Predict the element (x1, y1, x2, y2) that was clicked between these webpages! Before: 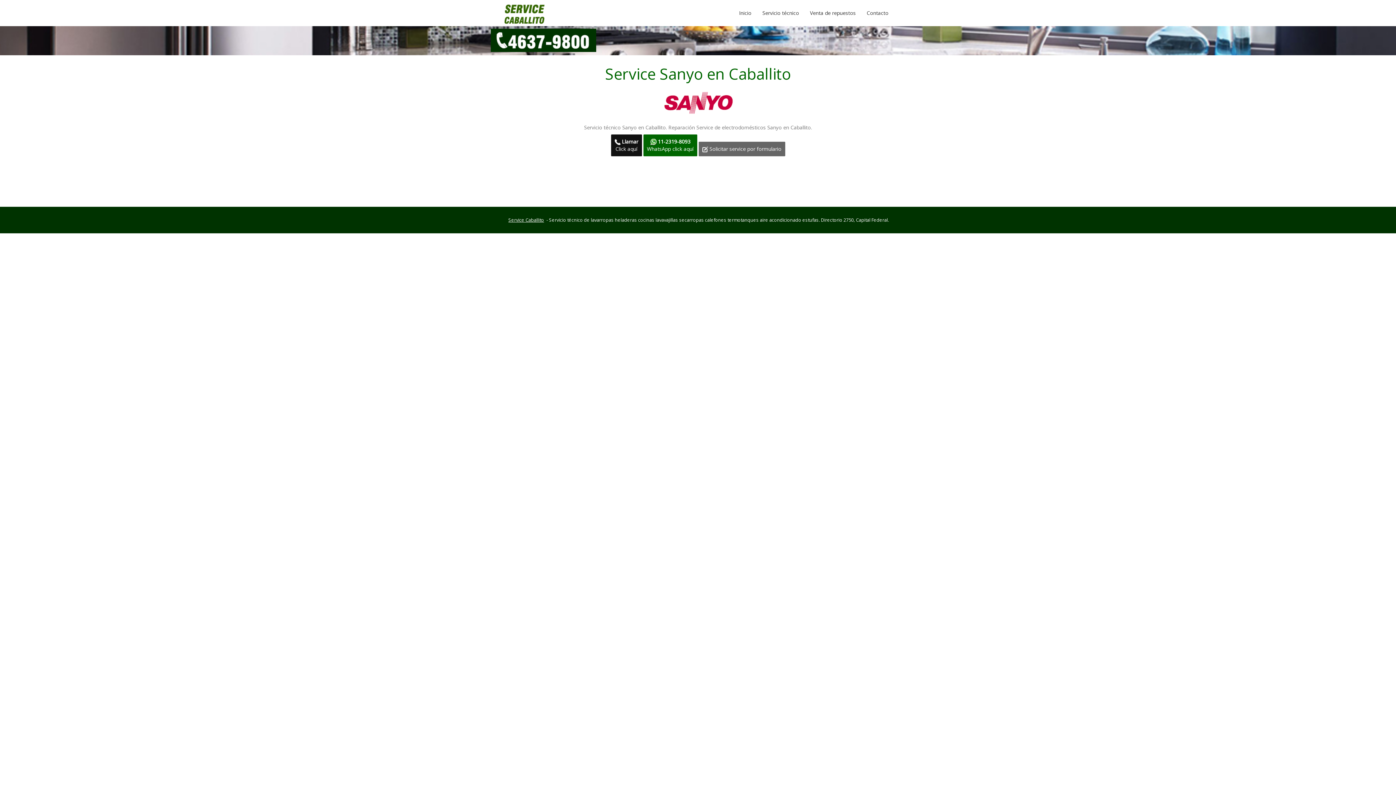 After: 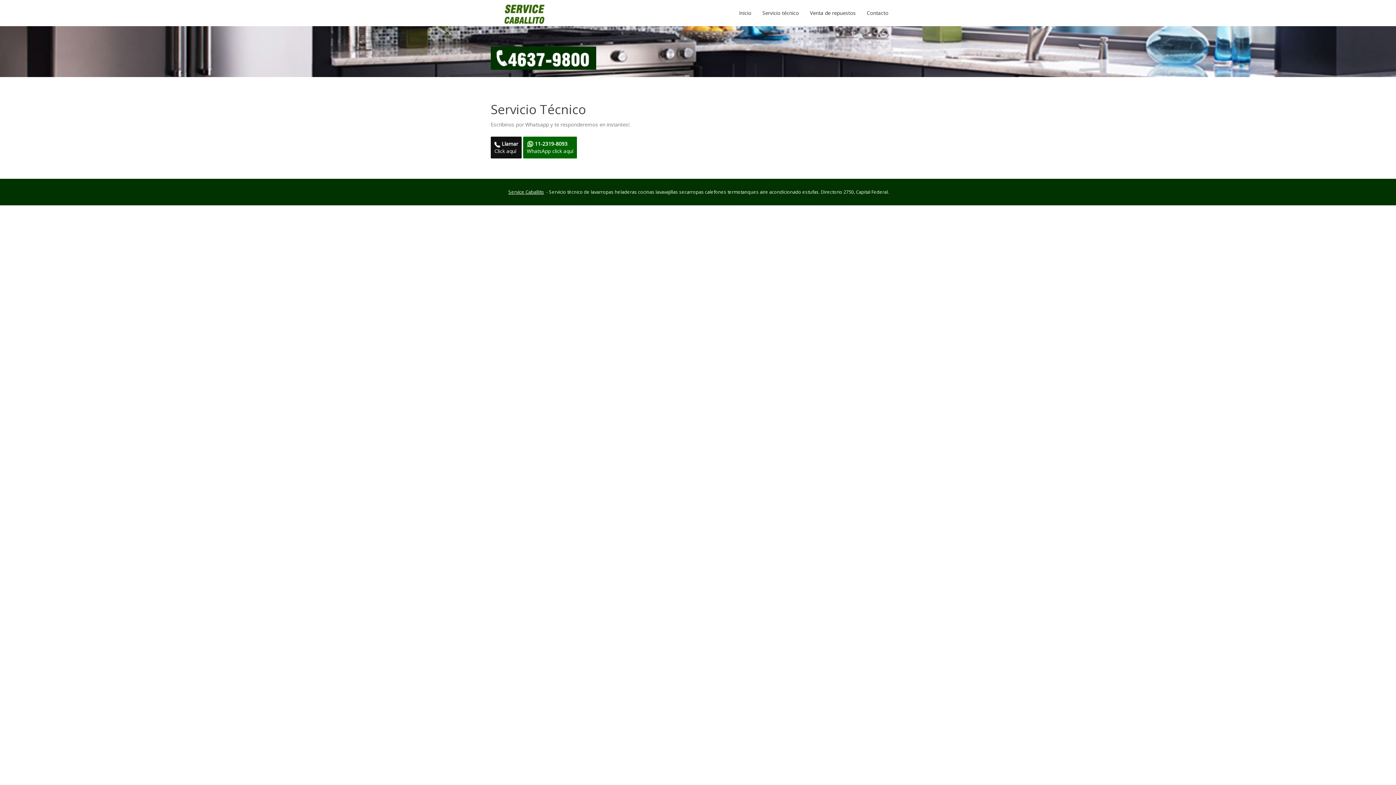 Action: label:  Solicitar service por formulario bbox: (698, 141, 785, 156)